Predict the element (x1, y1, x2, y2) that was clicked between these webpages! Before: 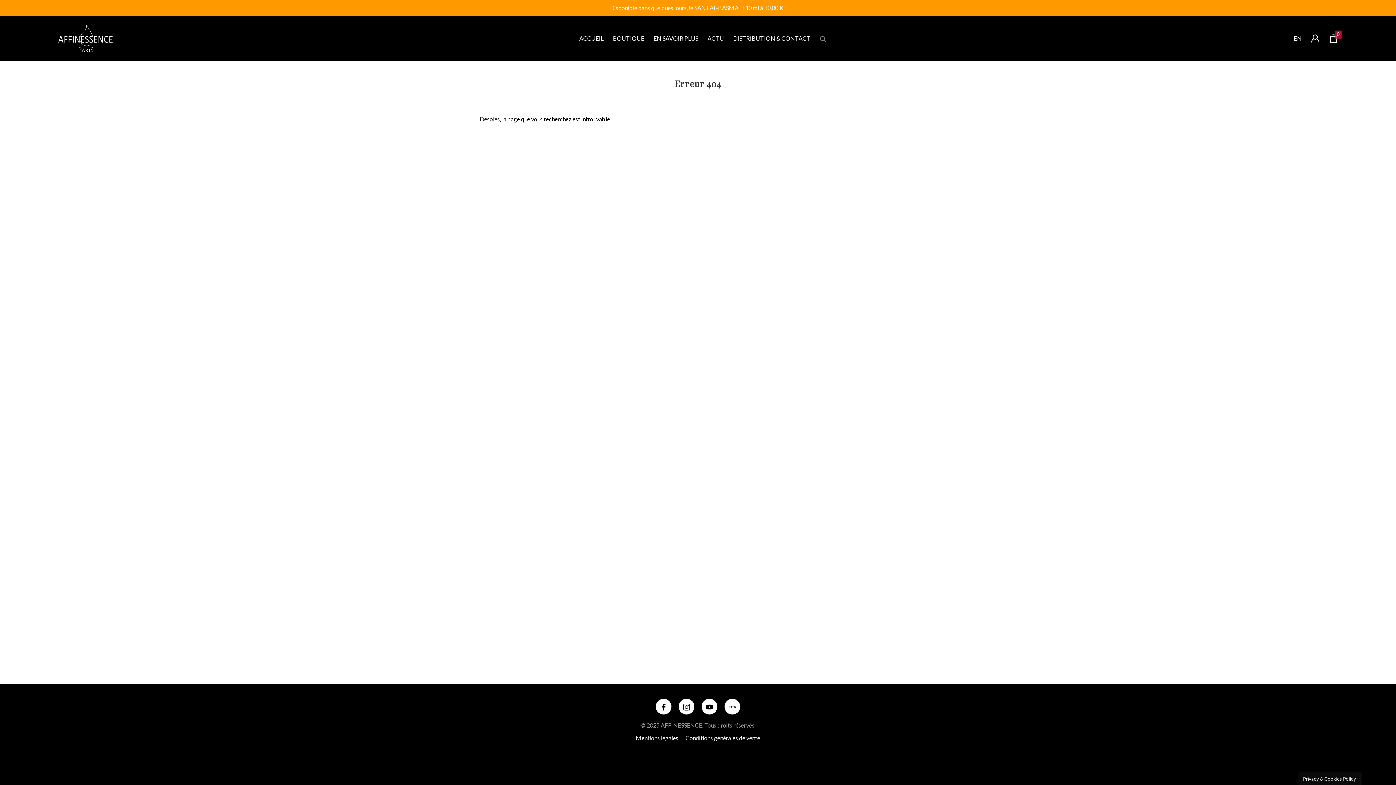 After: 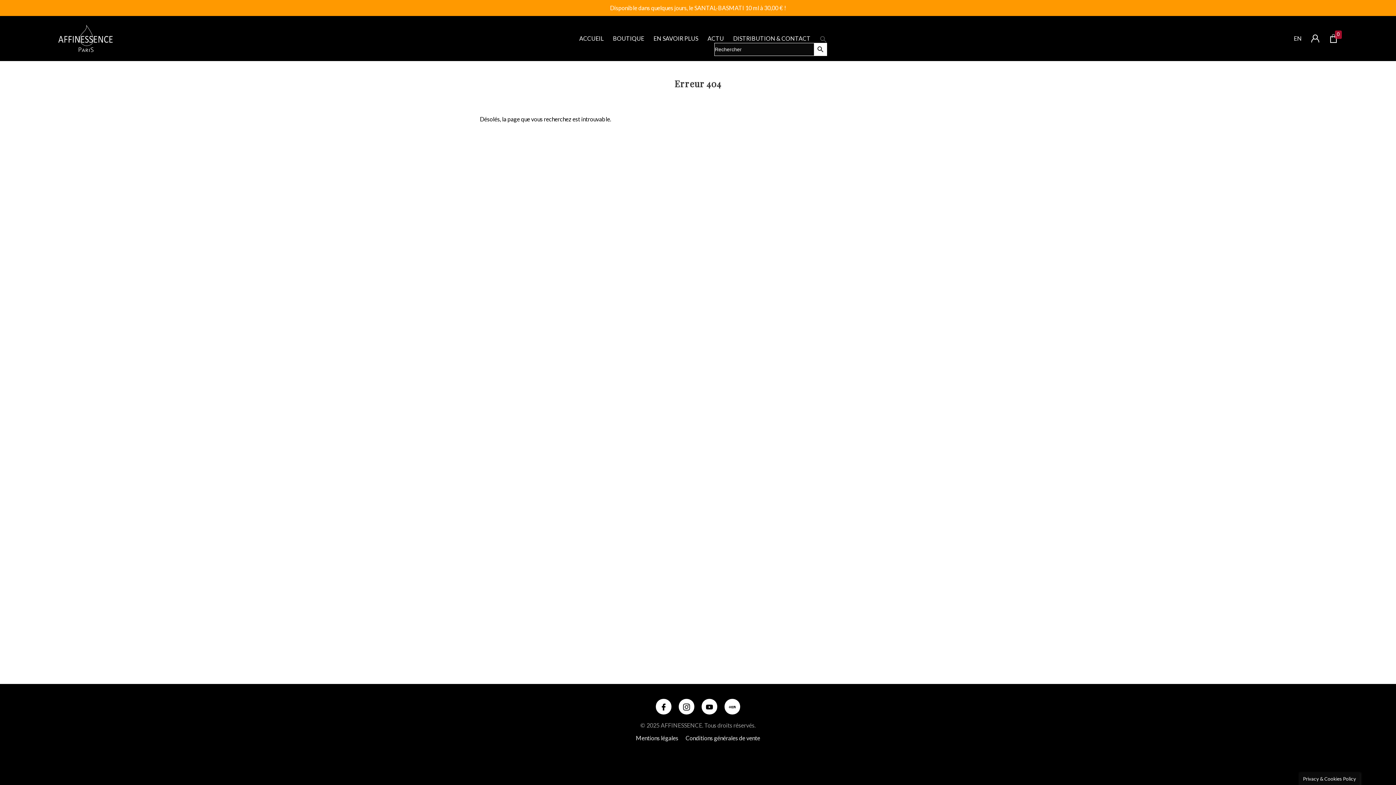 Action: label: Search Icon Link bbox: (820, 34, 827, 41)